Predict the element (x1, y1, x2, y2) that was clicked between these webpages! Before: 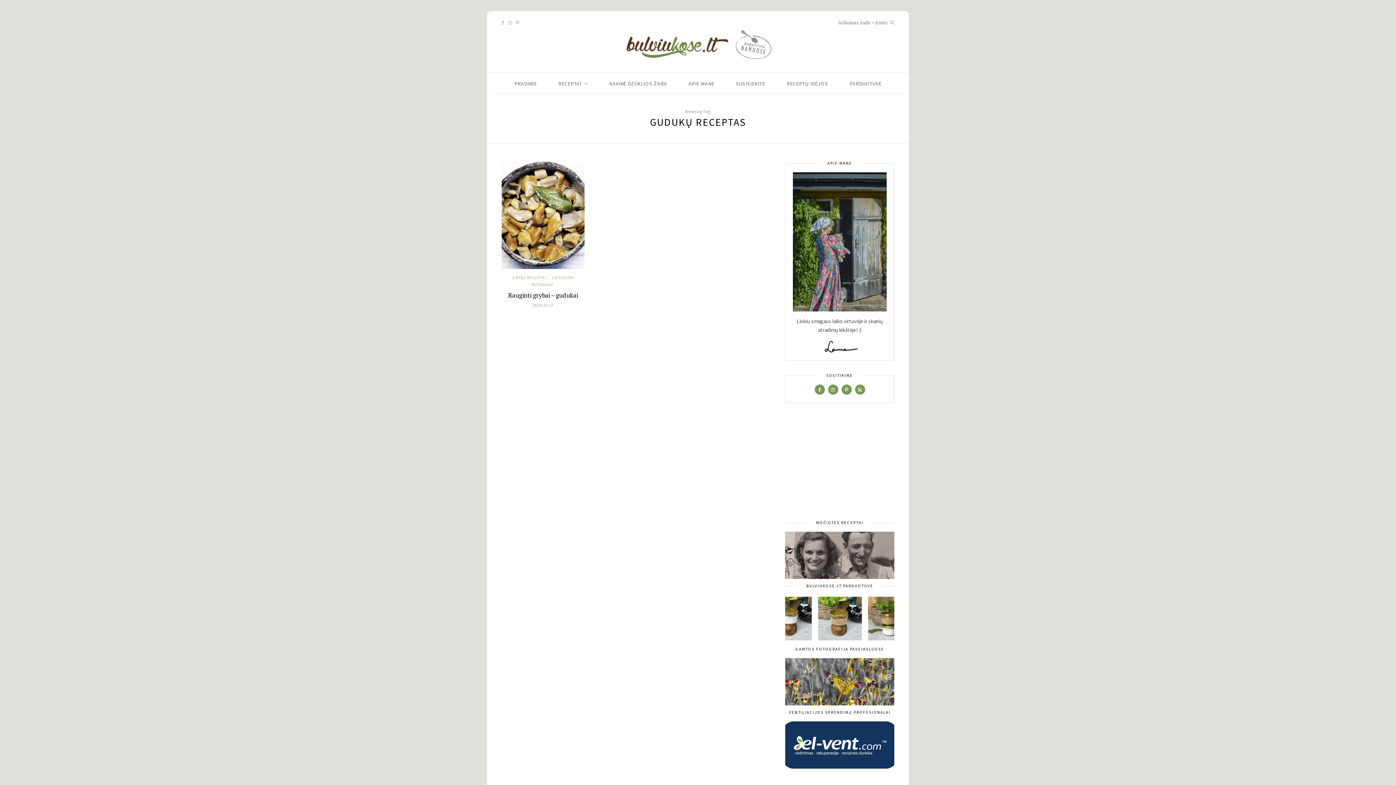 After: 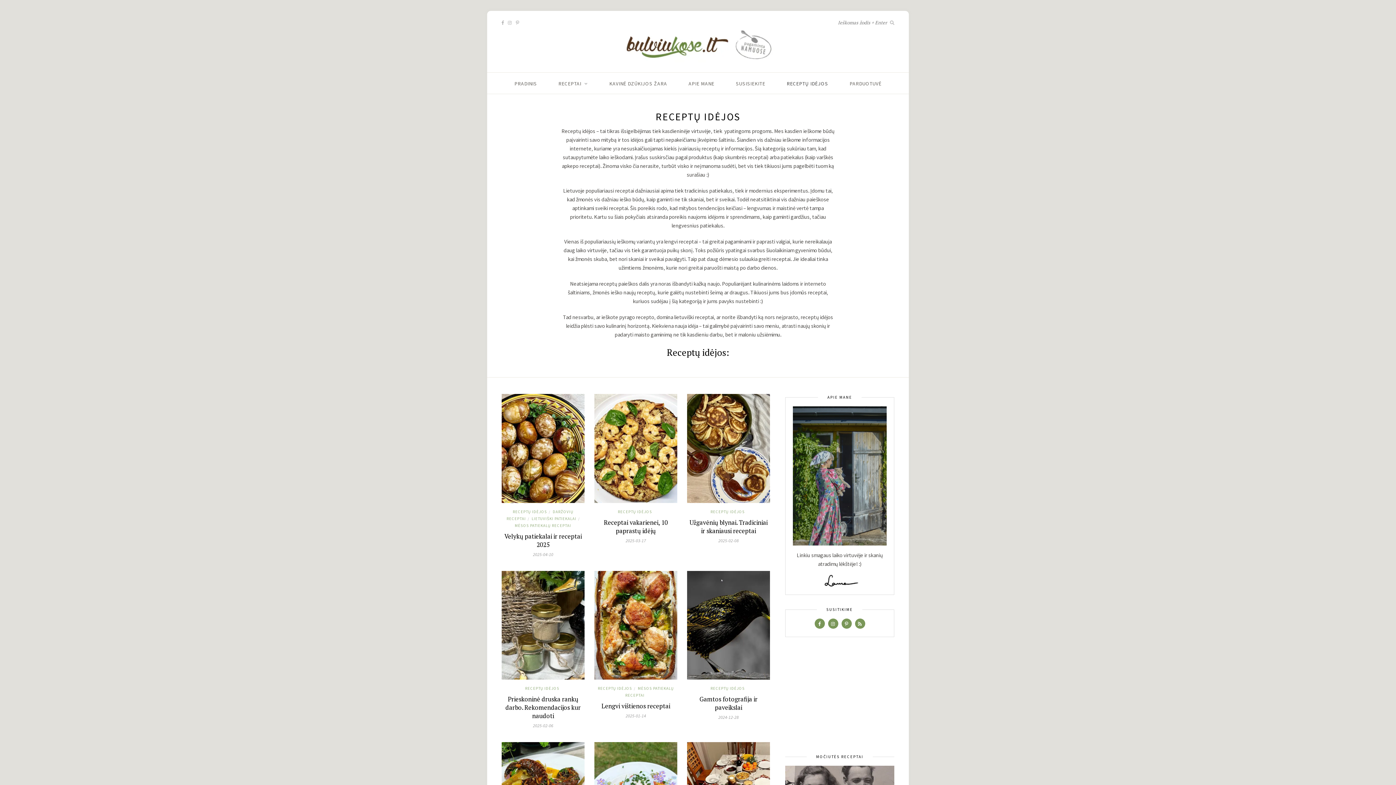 Action: label: RECEPTŲ IDĖJOS bbox: (786, 72, 828, 94)